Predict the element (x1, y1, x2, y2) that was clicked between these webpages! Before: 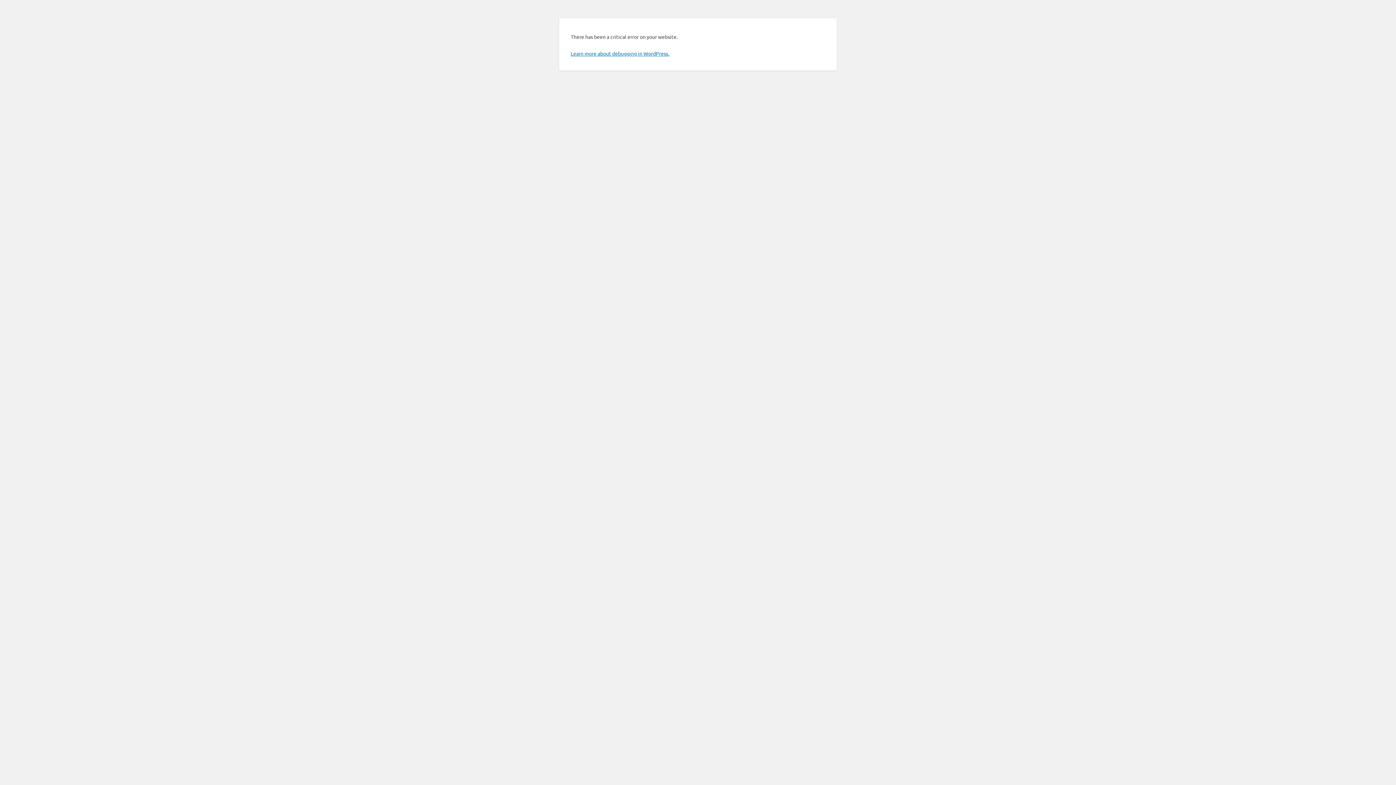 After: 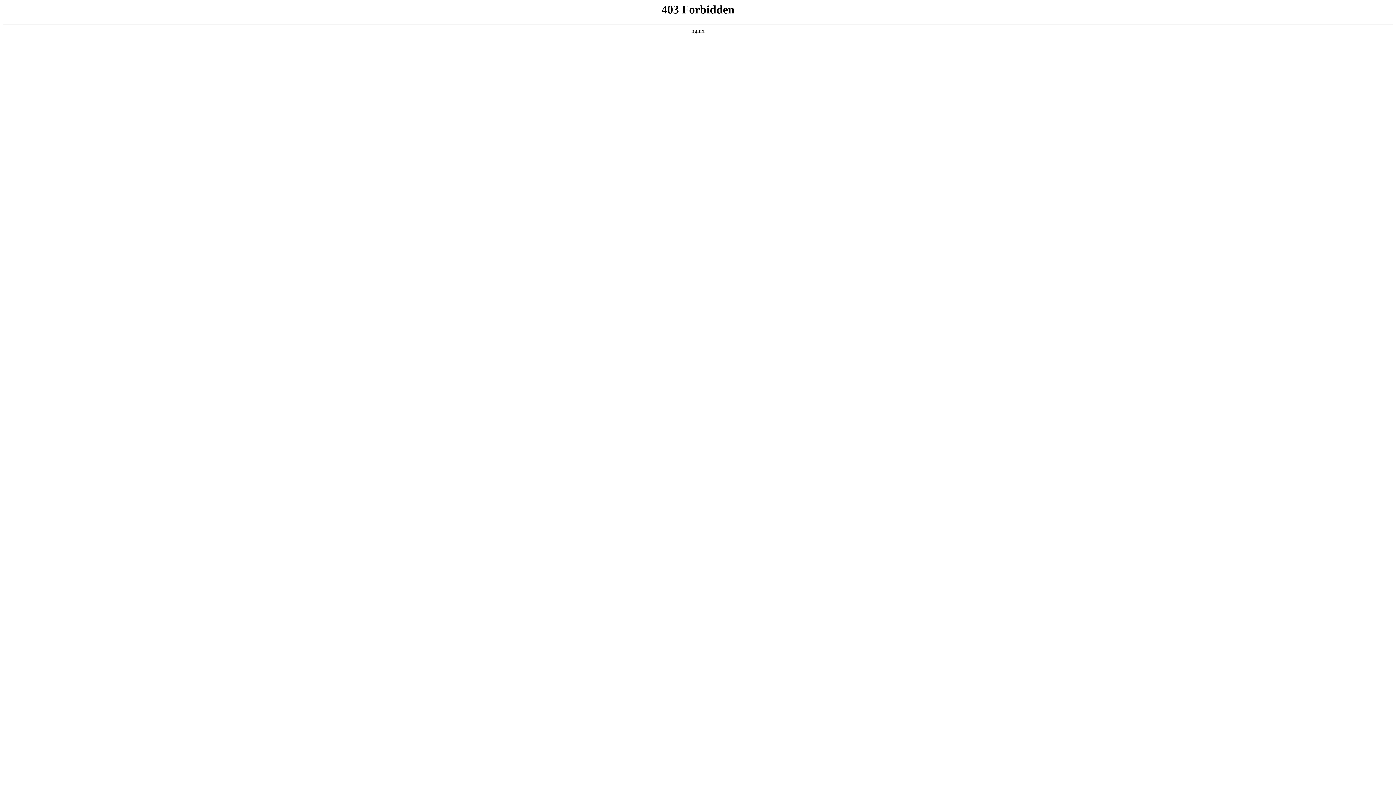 Action: label: Learn more about debugging in WordPress. bbox: (570, 50, 669, 56)